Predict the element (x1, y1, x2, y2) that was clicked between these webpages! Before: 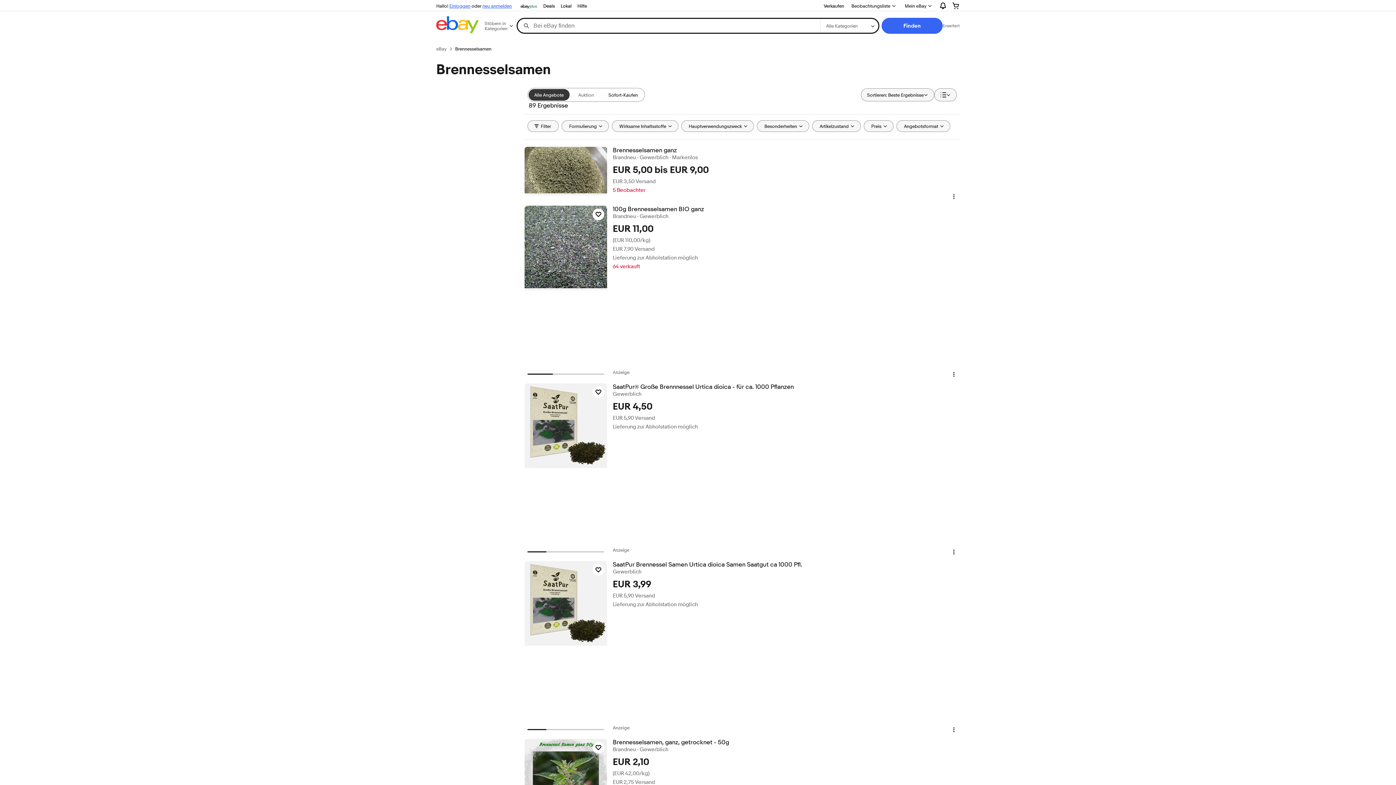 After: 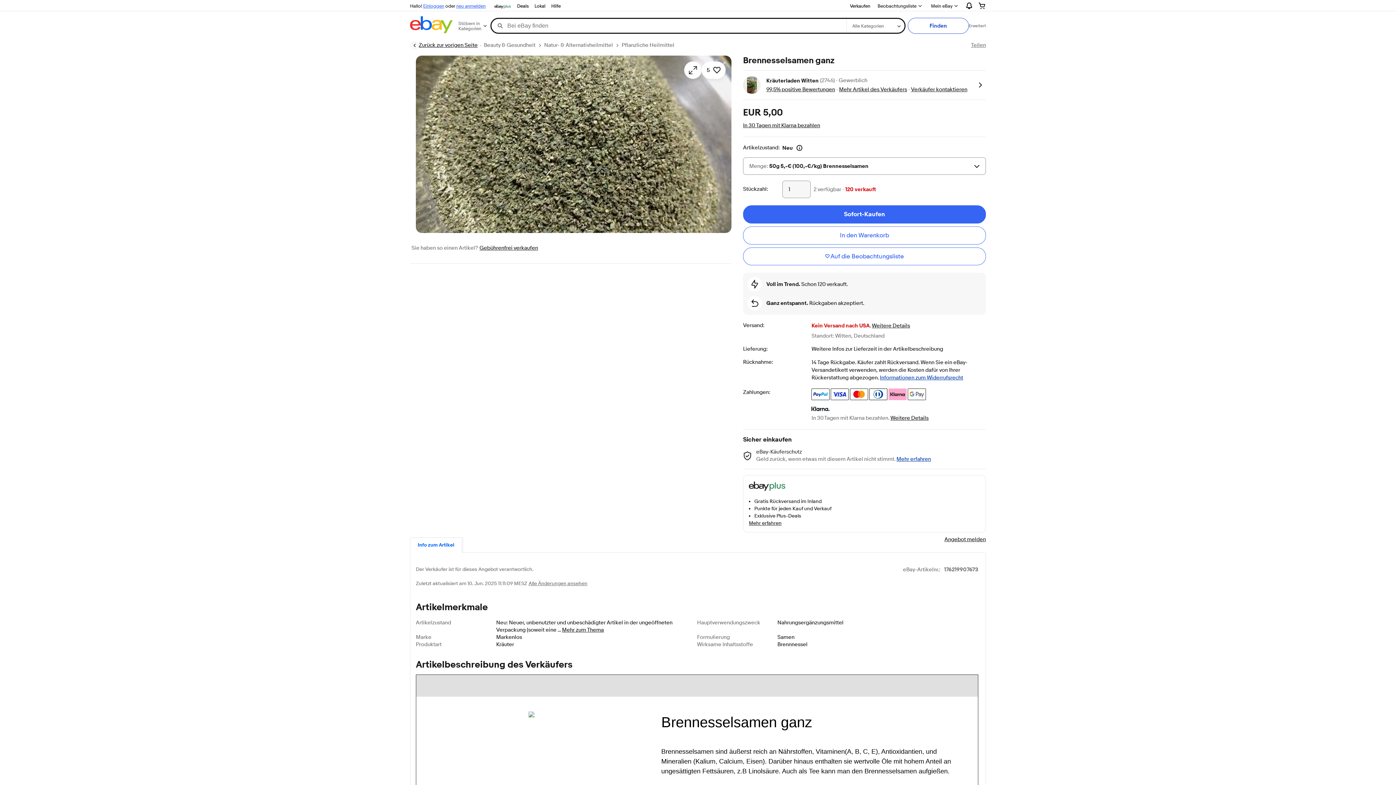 Action: bbox: (524, 146, 607, 195)